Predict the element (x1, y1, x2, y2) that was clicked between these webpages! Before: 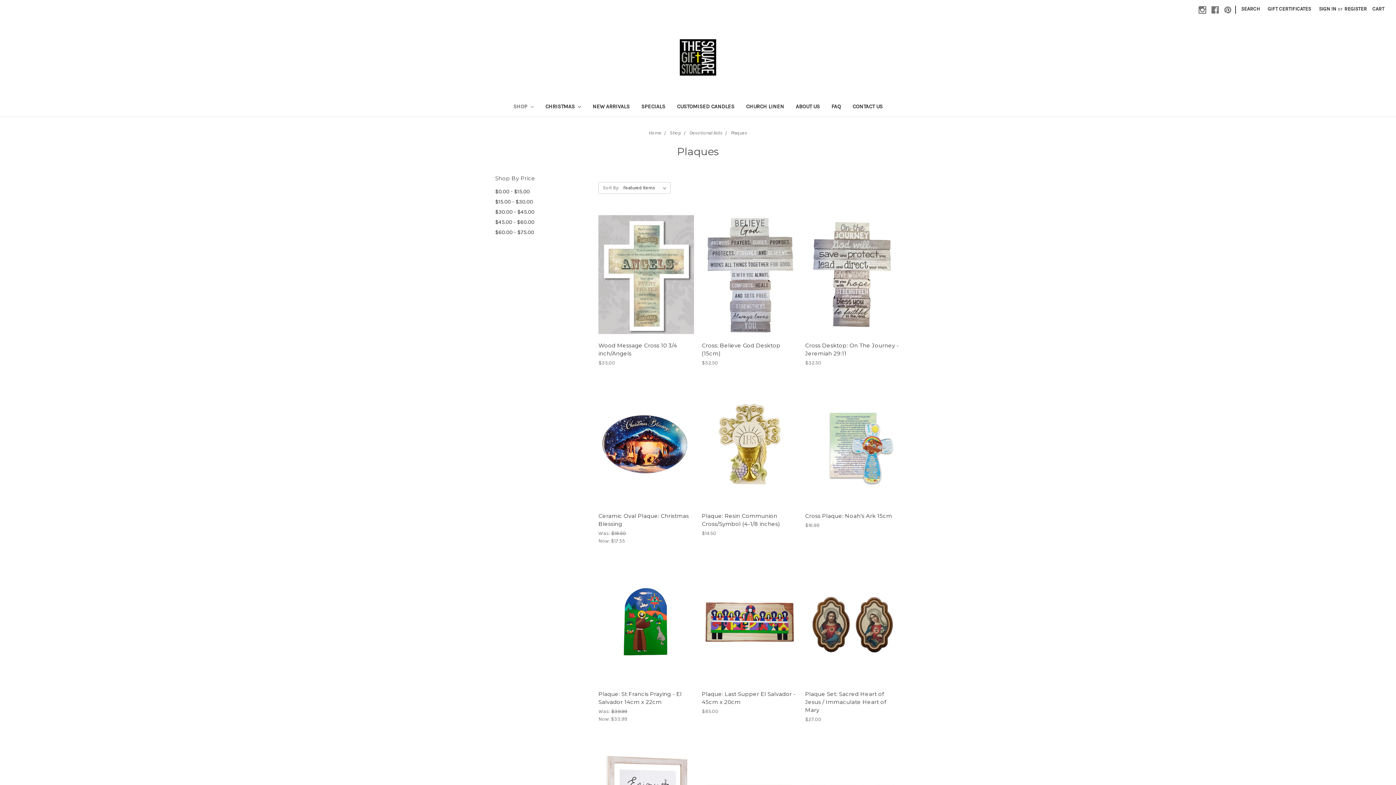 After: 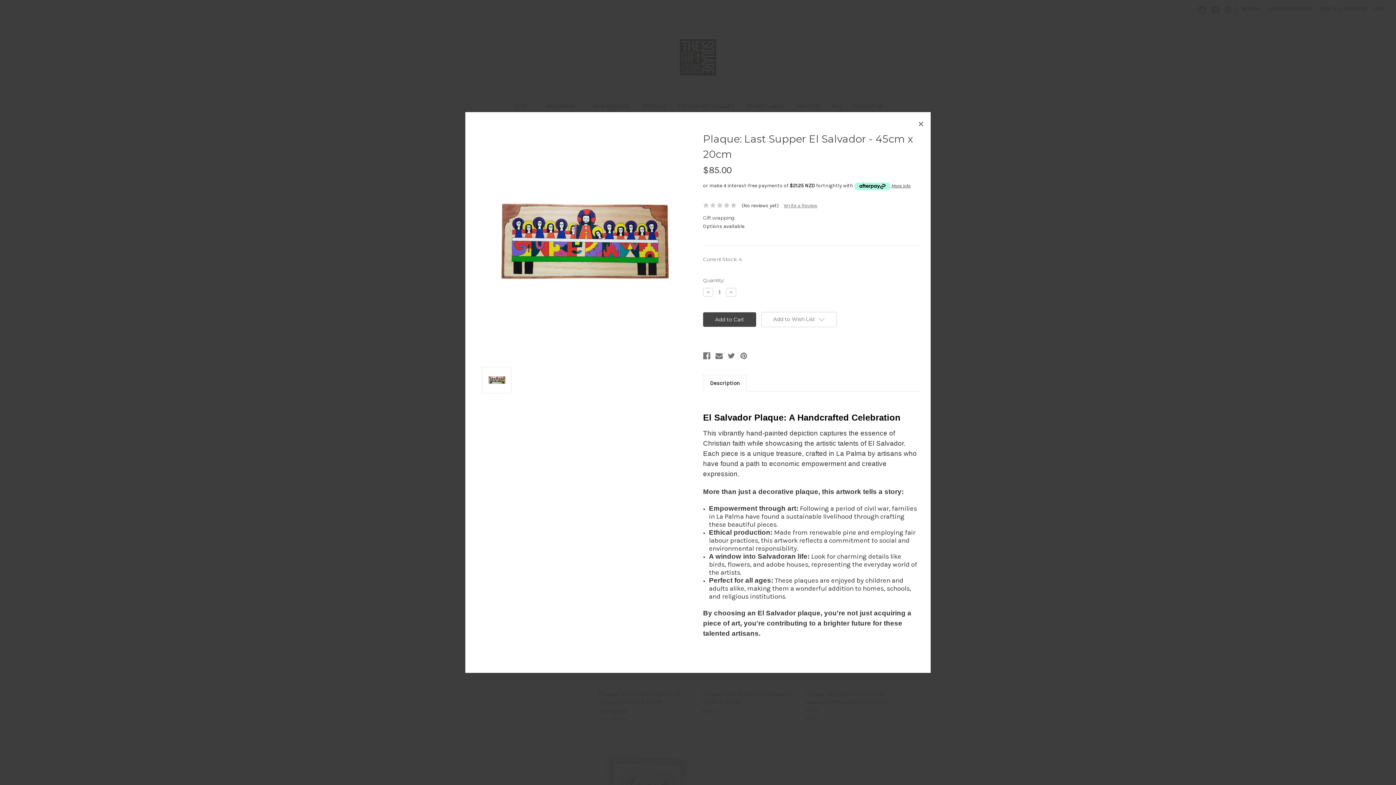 Action: label: Quick view bbox: (727, 605, 771, 615)